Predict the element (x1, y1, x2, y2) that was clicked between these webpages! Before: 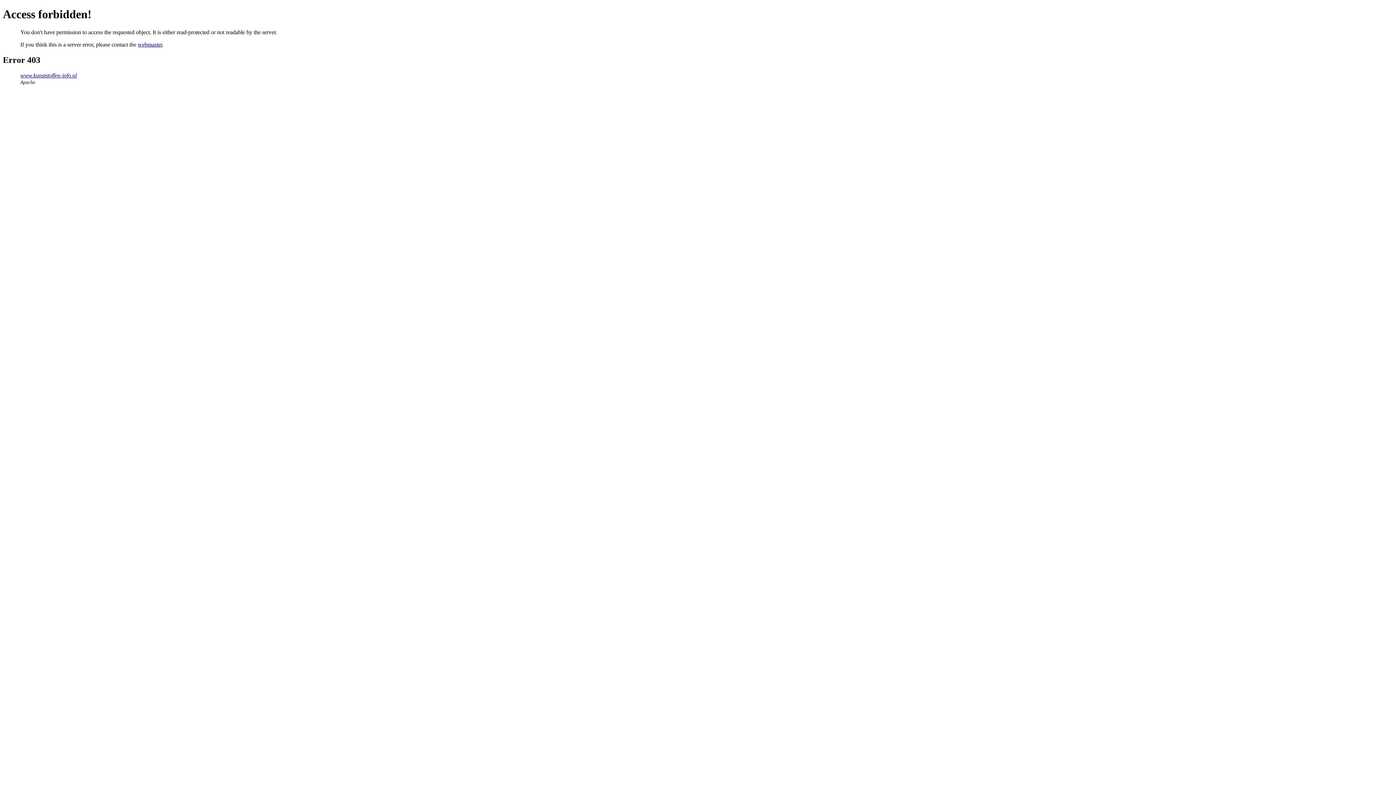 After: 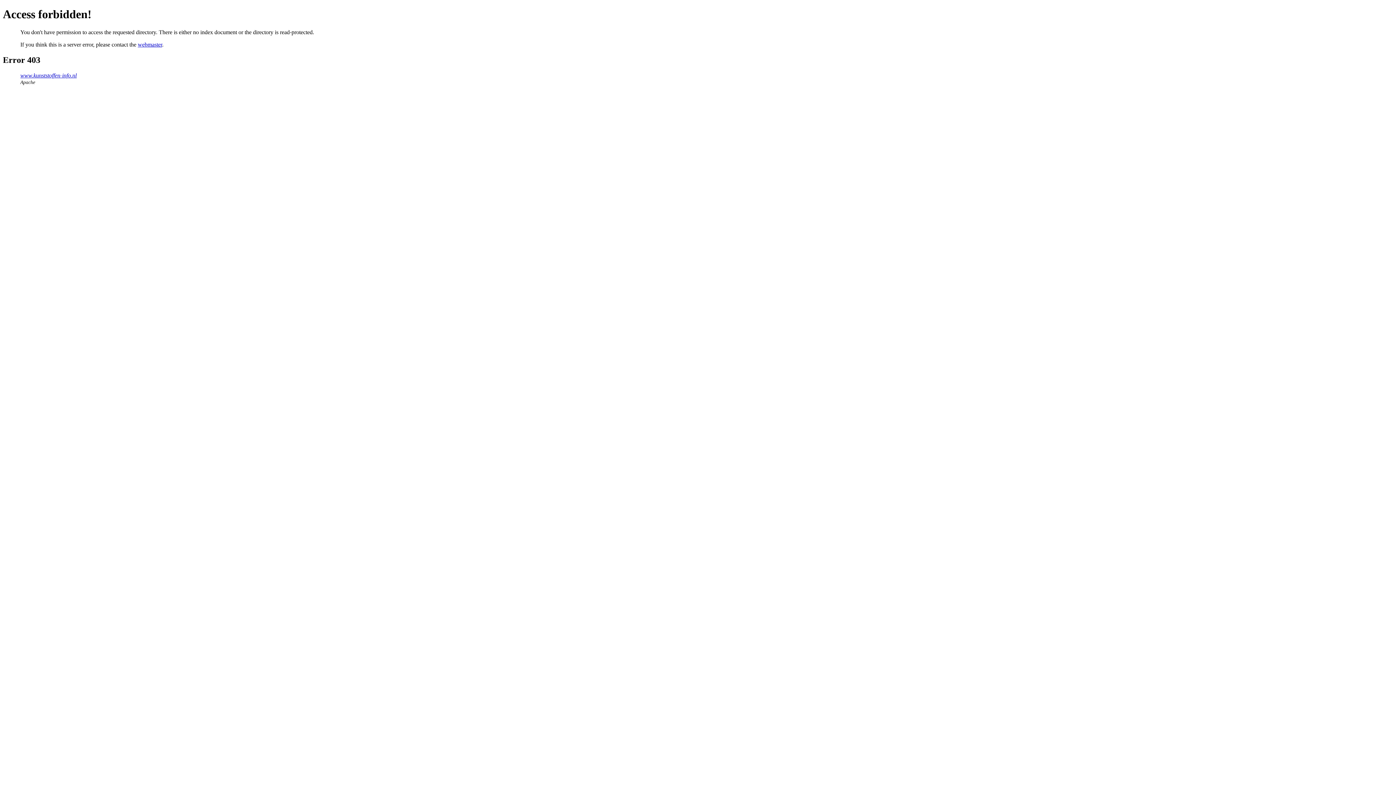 Action: label: www.kunststoffen-info.nl bbox: (20, 72, 76, 78)